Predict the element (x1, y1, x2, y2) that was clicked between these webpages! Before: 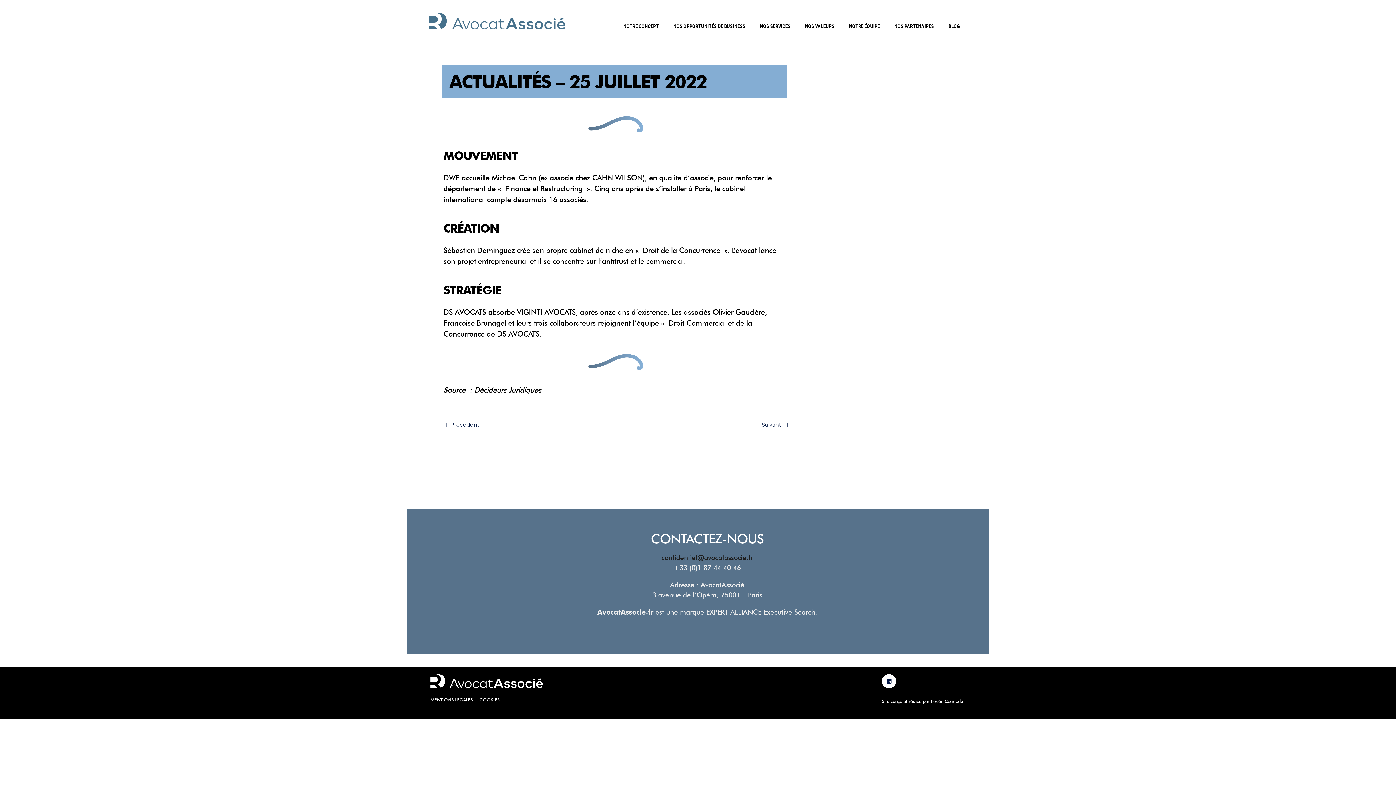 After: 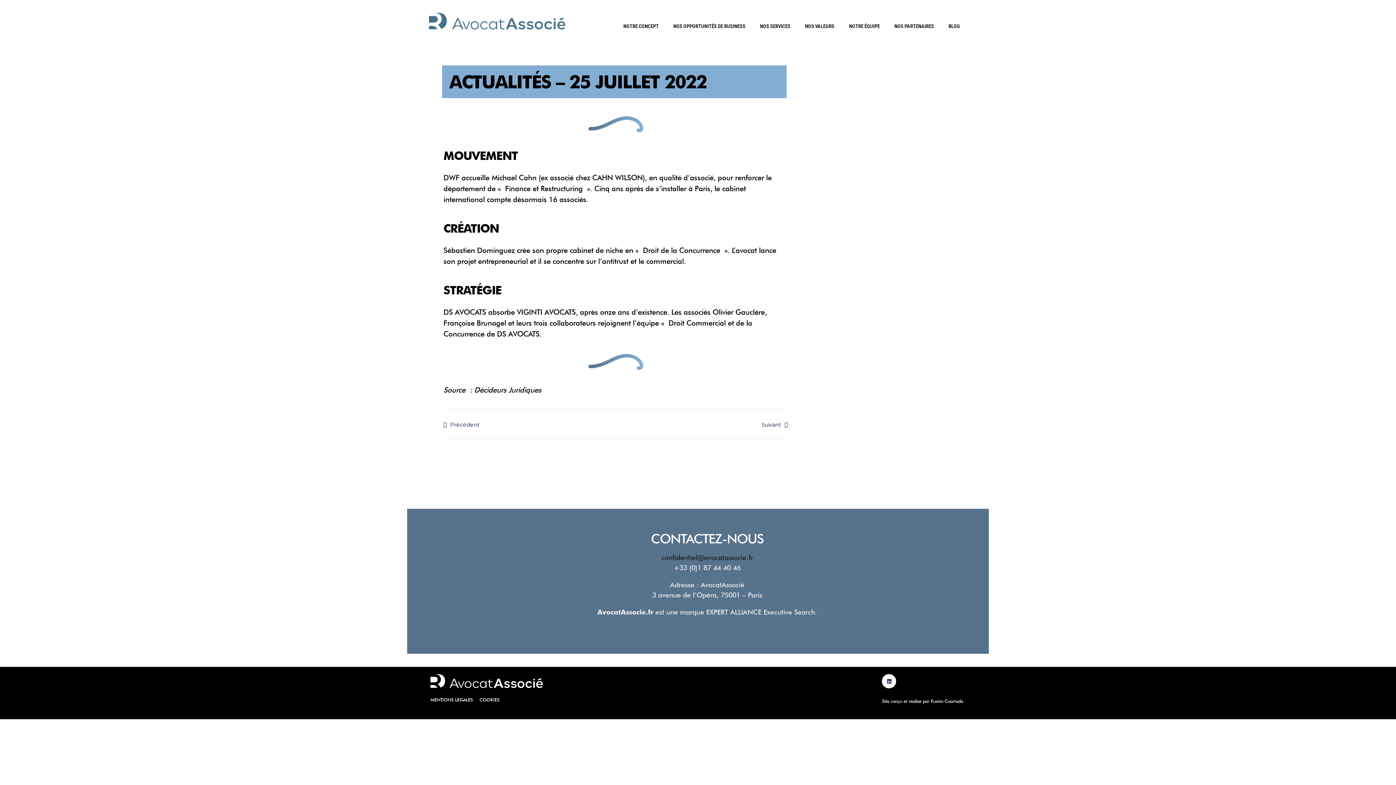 Action: bbox: (882, 698, 963, 704) label: Site conçu et réalisé par Fusión Coartada